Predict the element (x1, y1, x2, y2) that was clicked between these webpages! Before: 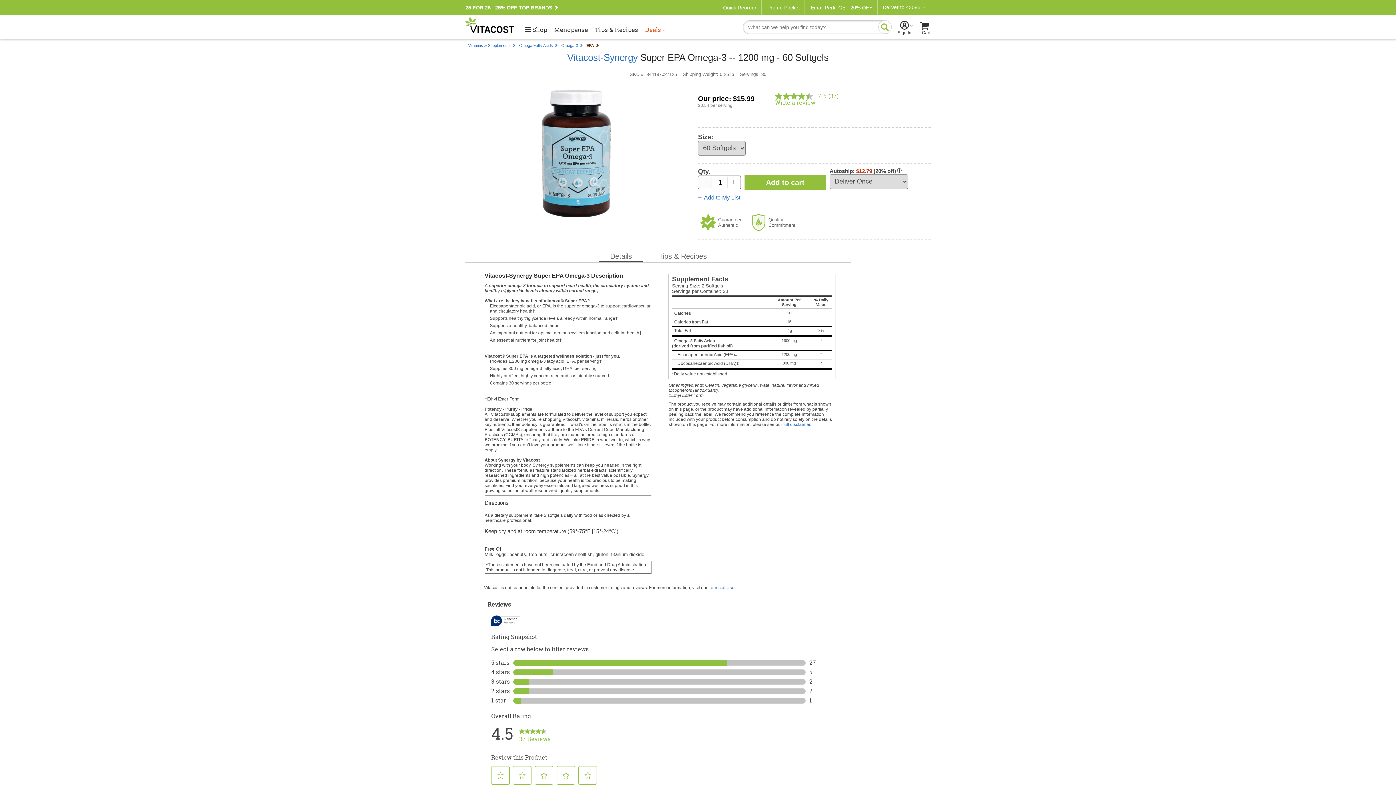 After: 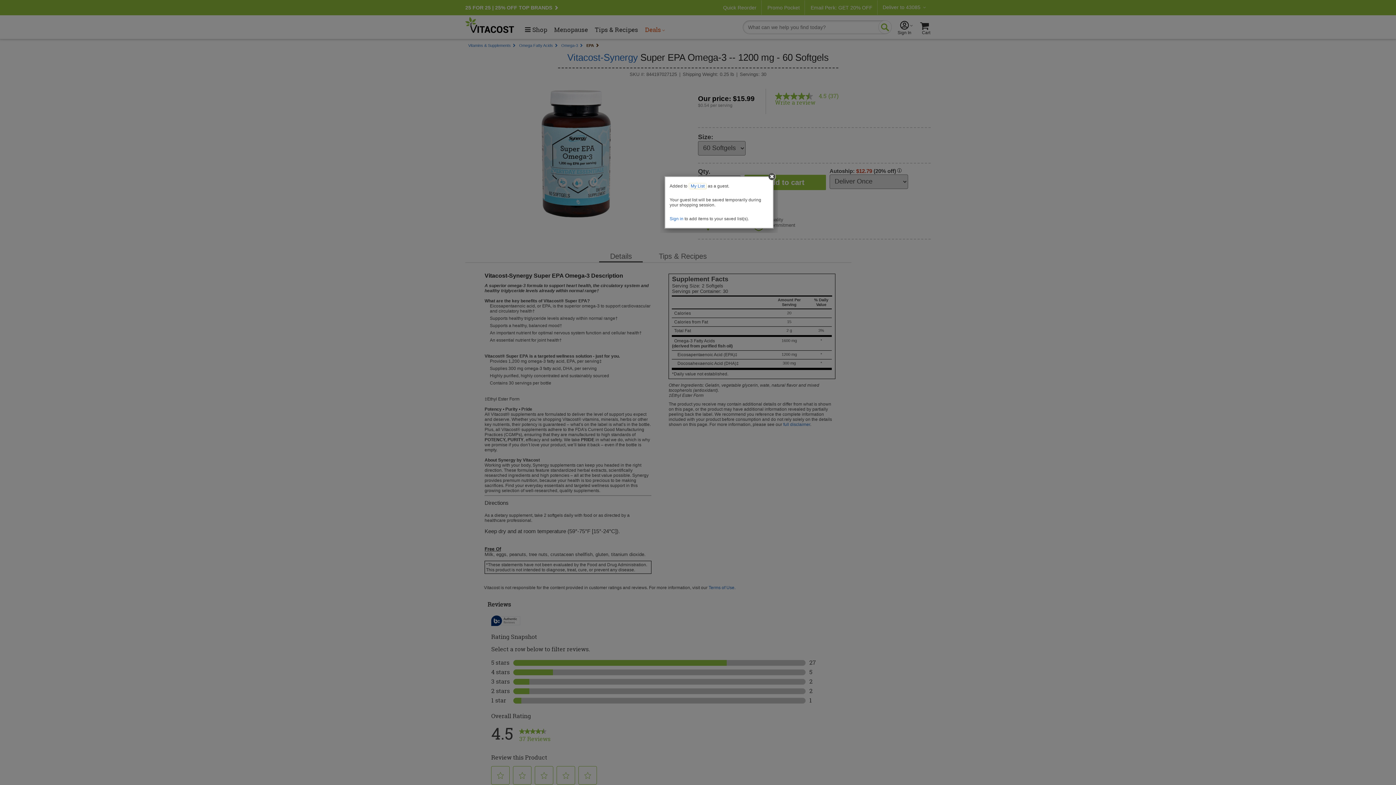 Action: label: Add to My List bbox: (698, 194, 740, 200)